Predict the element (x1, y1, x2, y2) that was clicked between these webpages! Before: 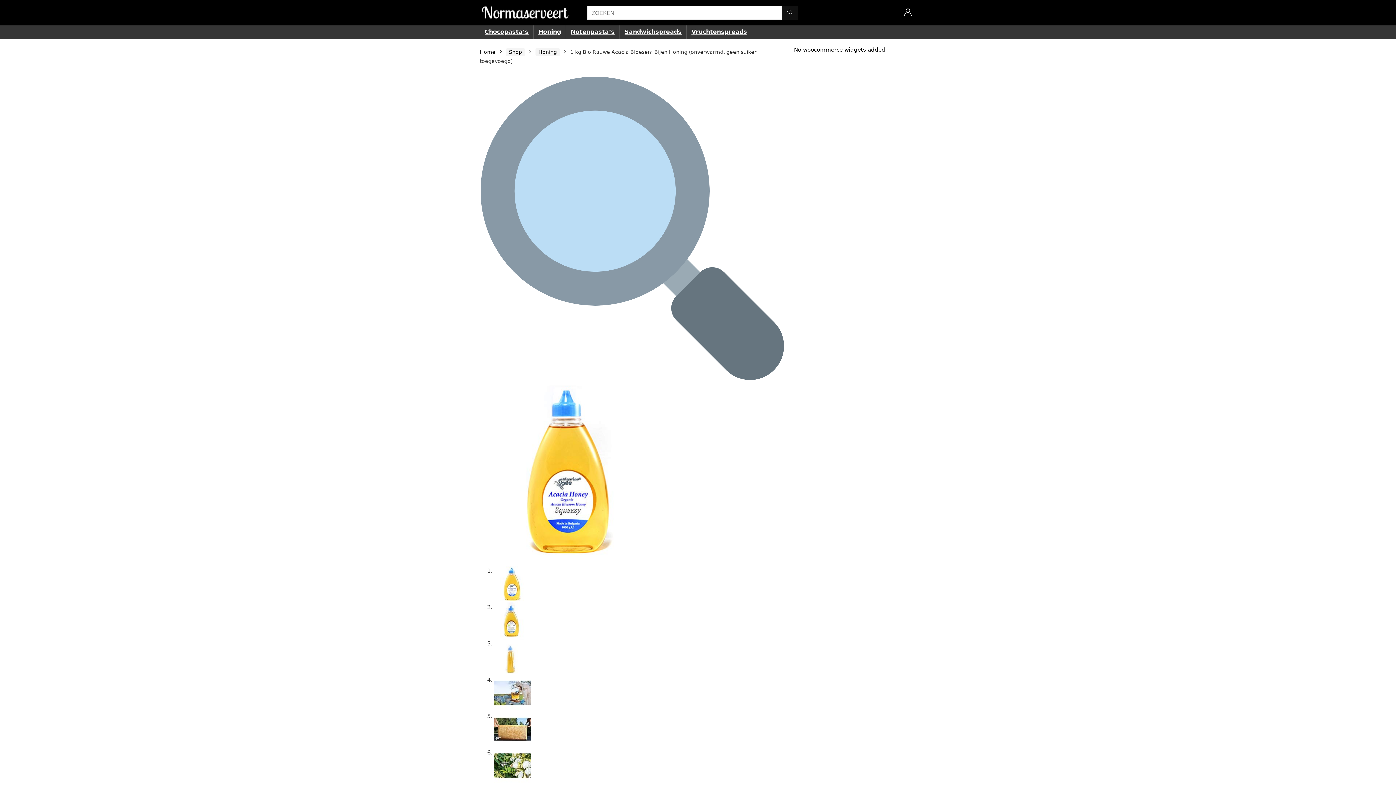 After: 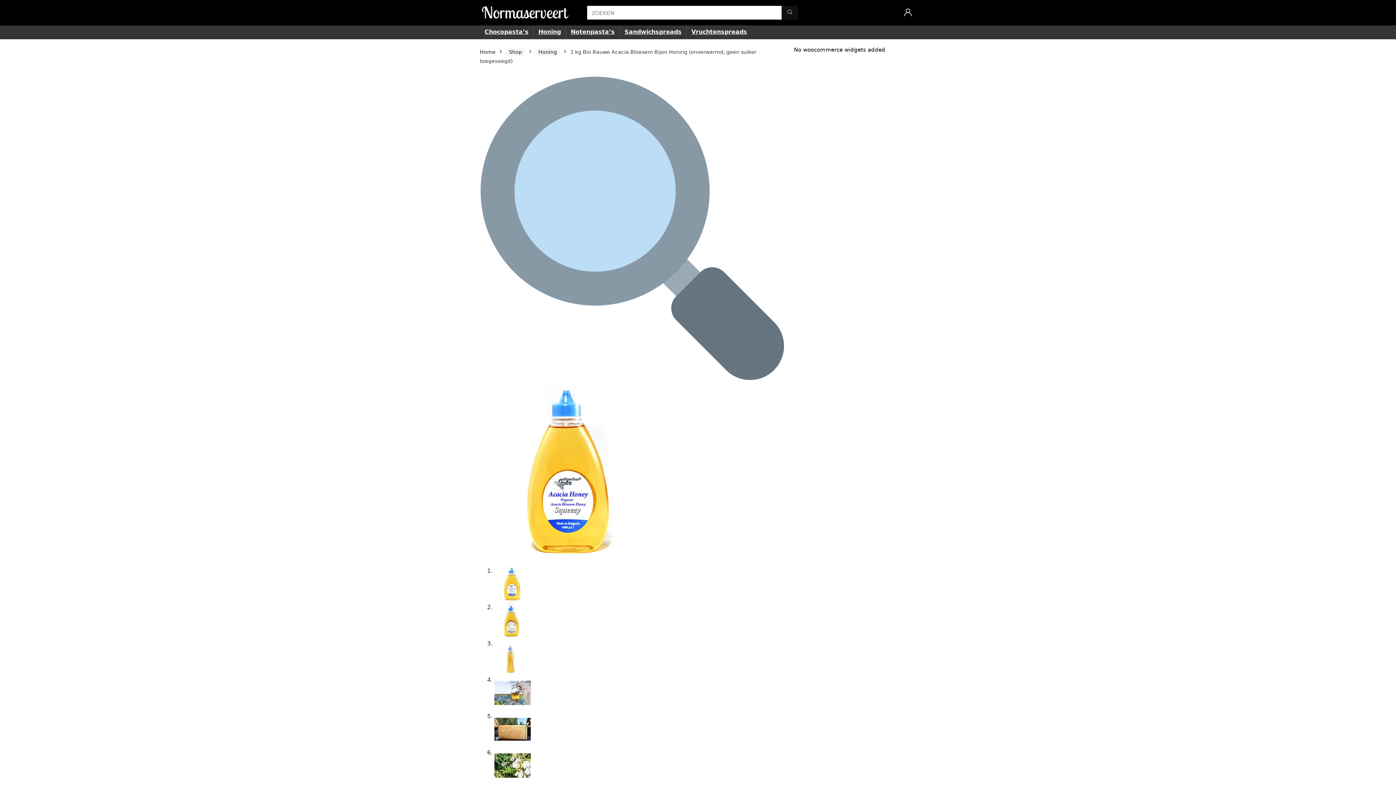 Action: bbox: (904, 8, 912, 17)